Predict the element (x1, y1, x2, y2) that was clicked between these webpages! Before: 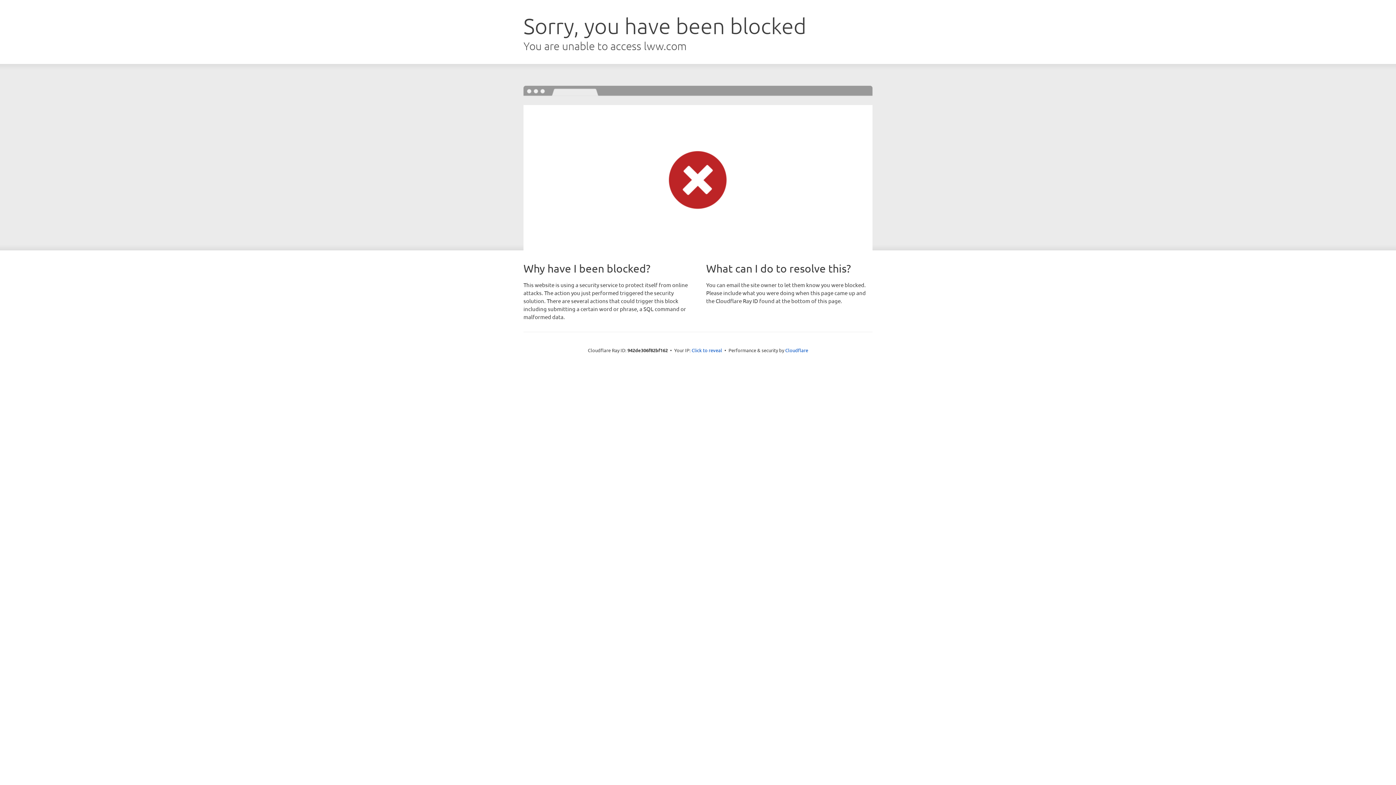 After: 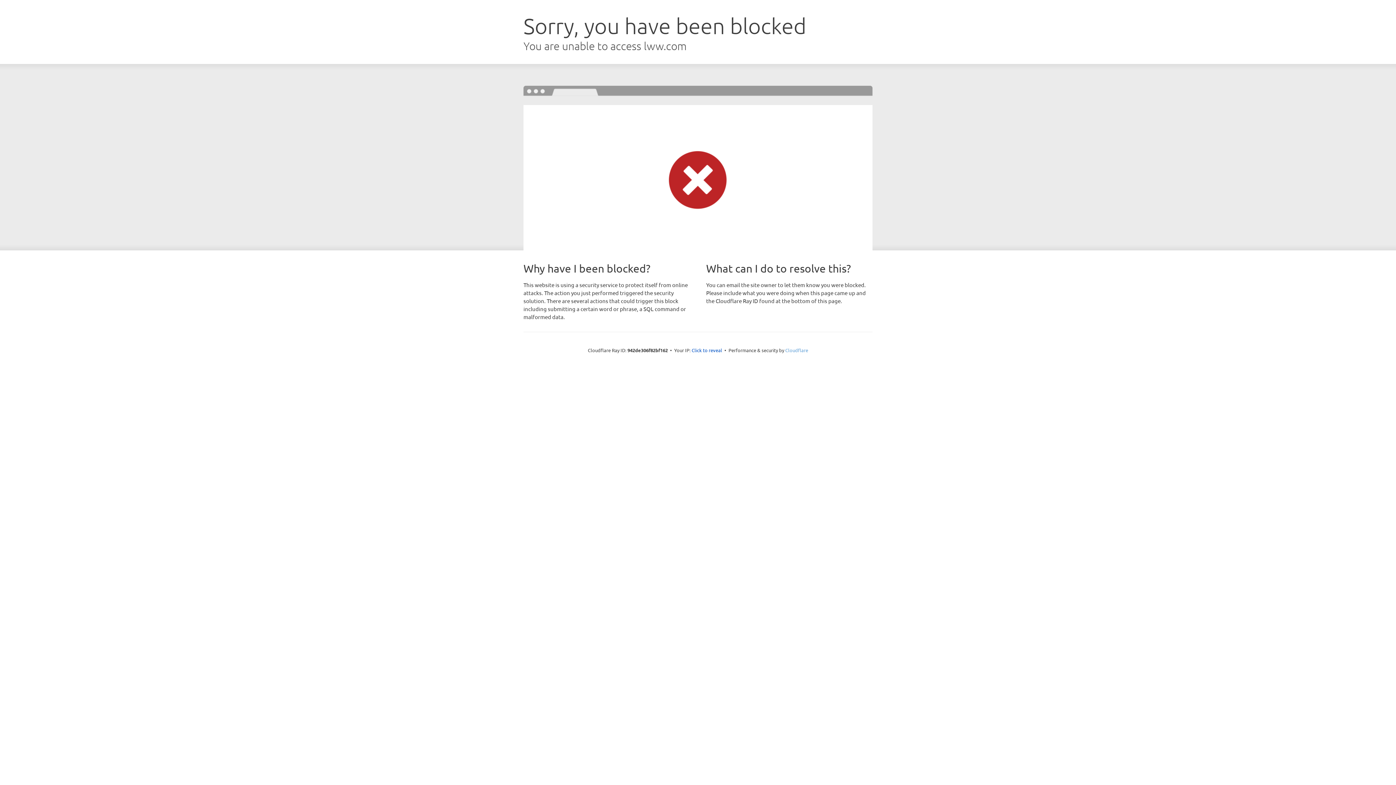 Action: label: Cloudflare bbox: (785, 347, 808, 353)